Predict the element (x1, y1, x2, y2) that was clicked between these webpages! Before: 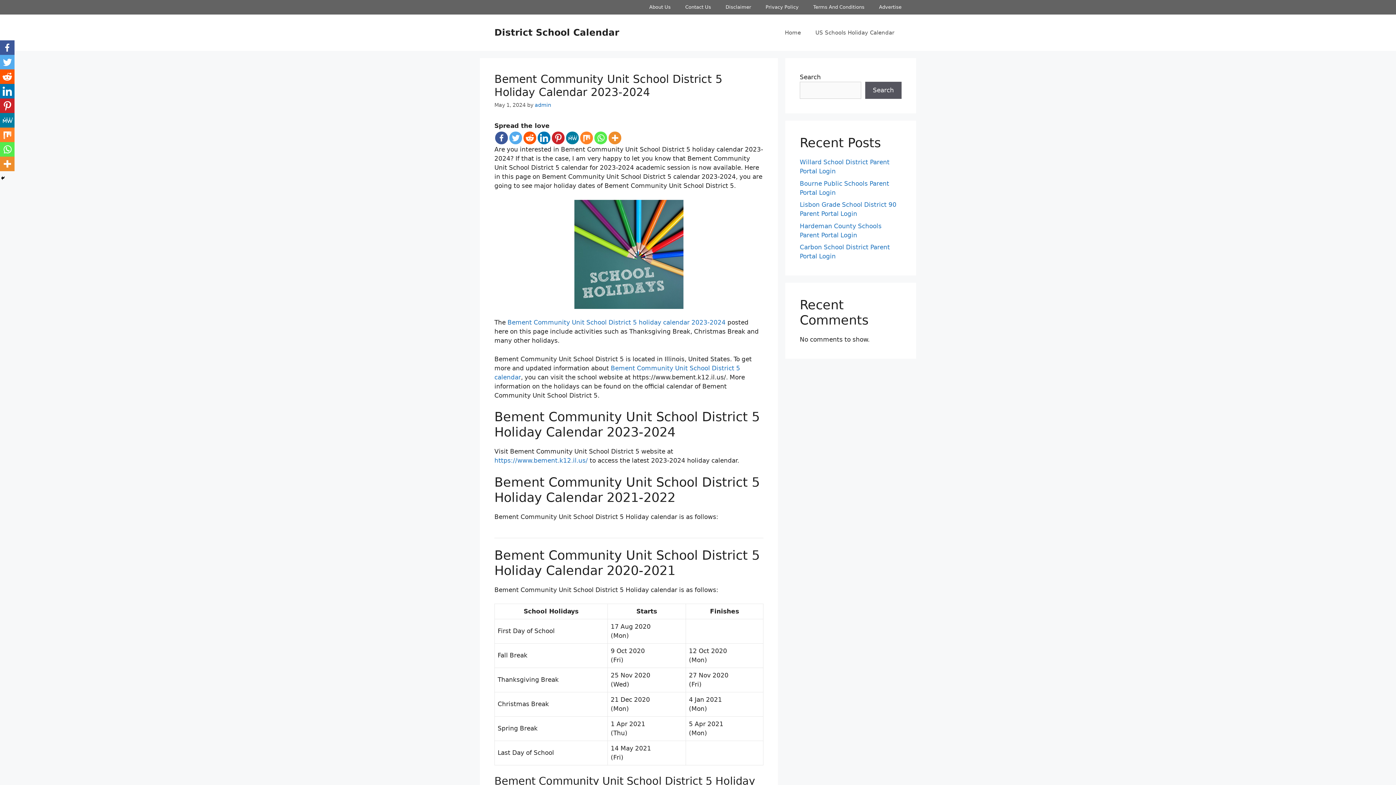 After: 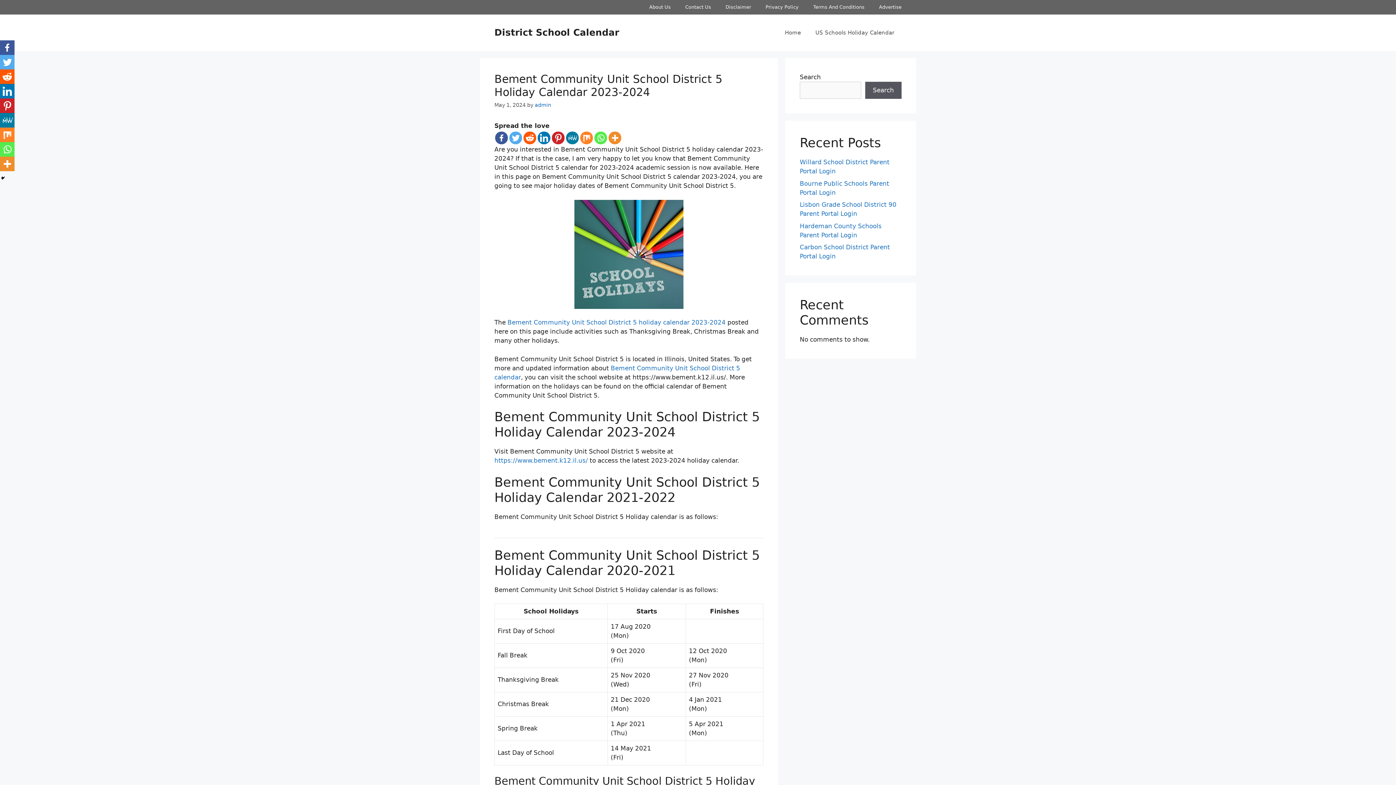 Action: label: Bement Community Unit School District 5 Holiday Calendar 2023-2024 bbox: (494, 72, 722, 98)